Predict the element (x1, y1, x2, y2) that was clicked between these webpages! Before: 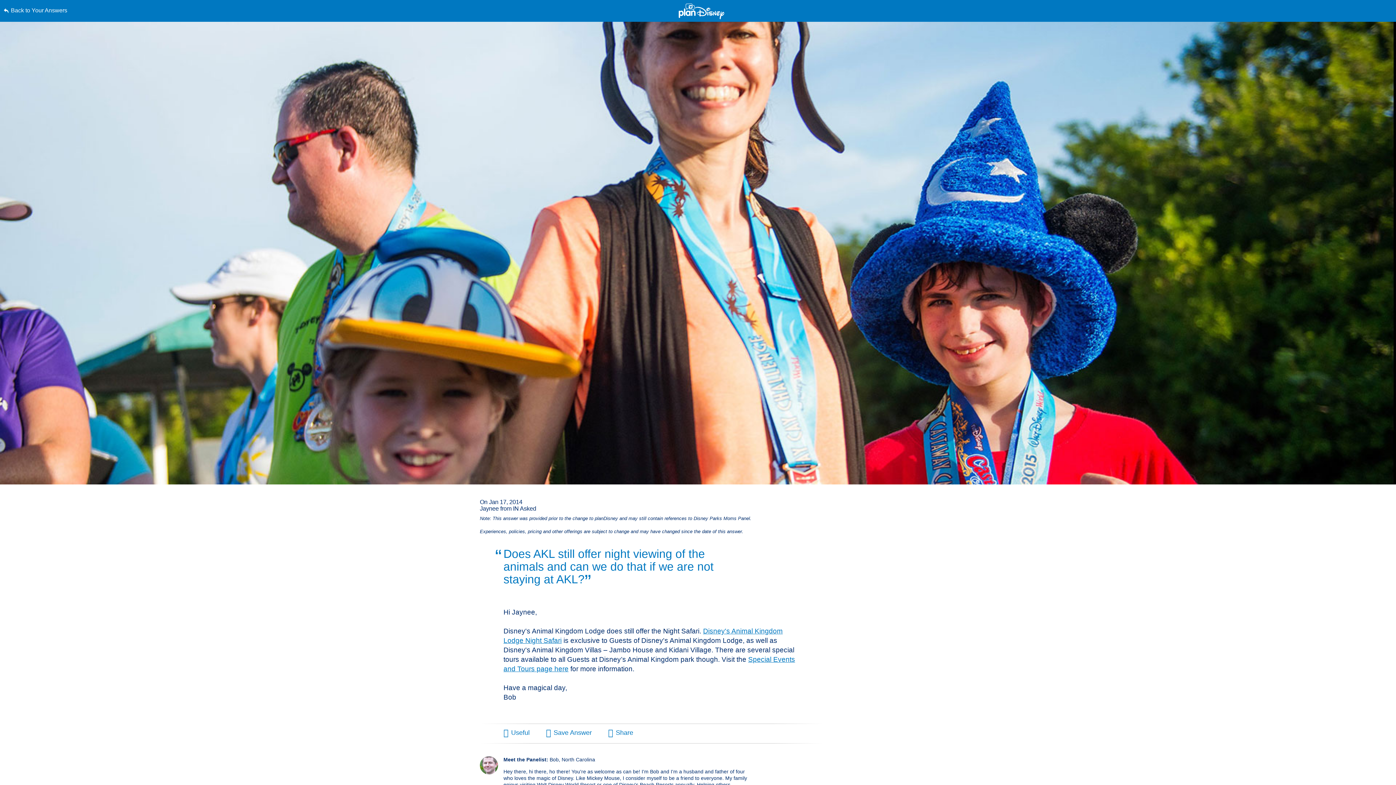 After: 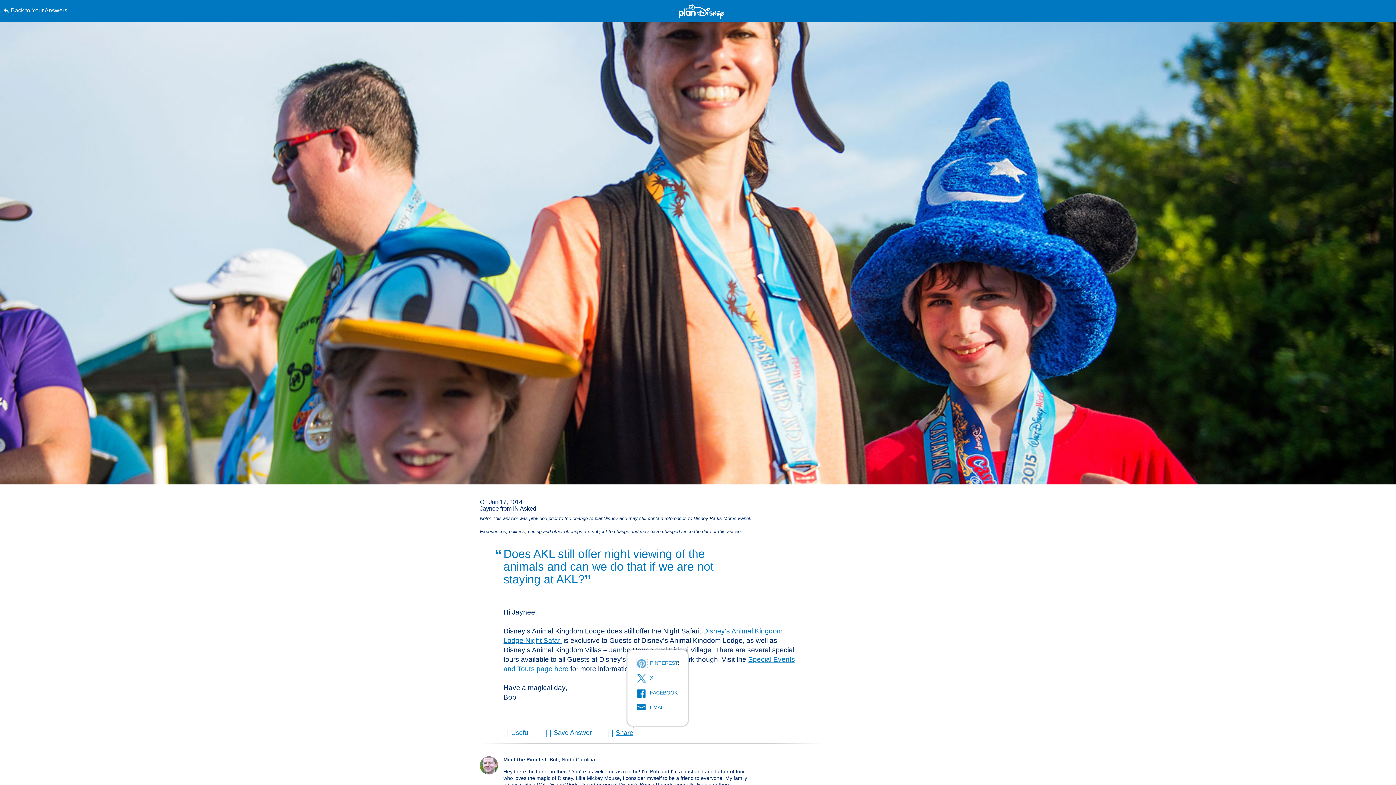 Action: label: open the share popup bbox: (608, 729, 633, 736)